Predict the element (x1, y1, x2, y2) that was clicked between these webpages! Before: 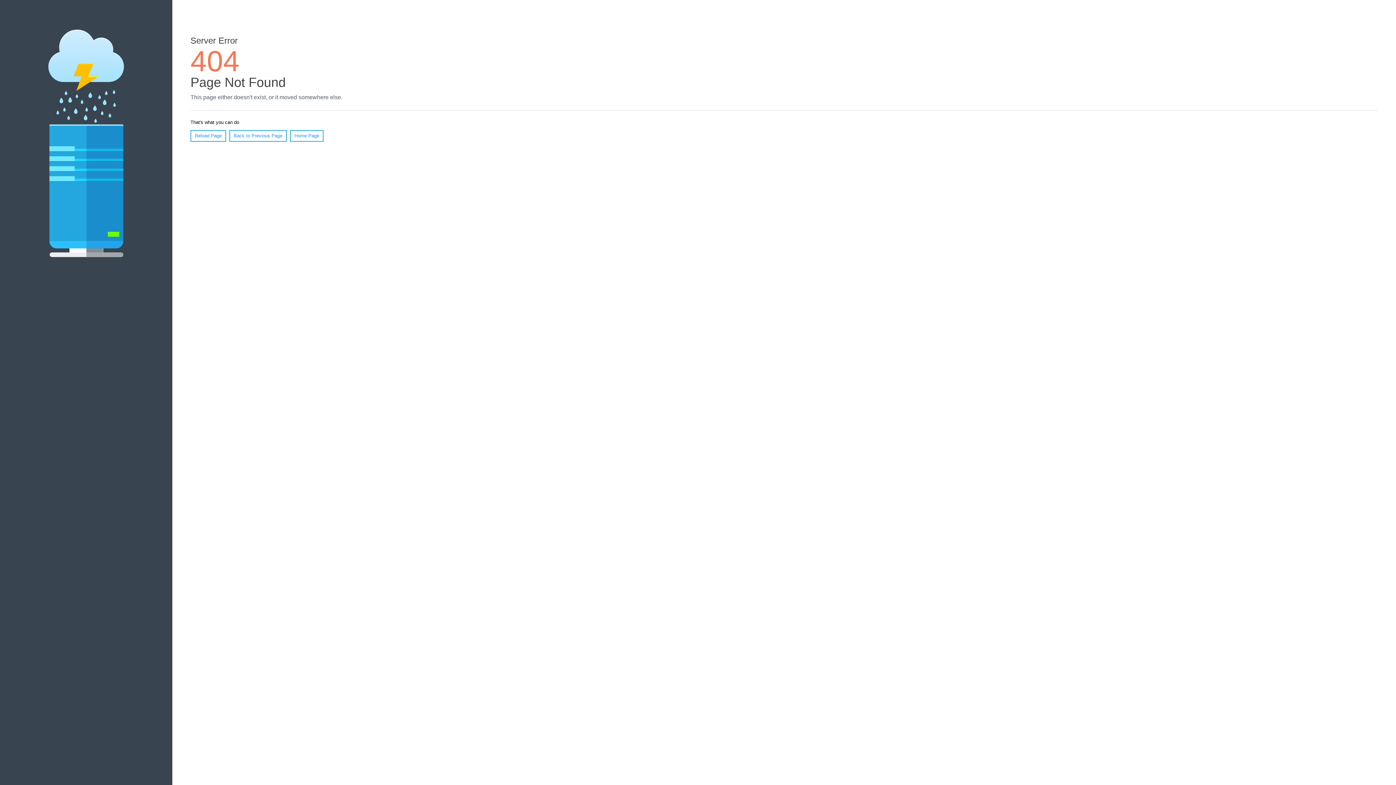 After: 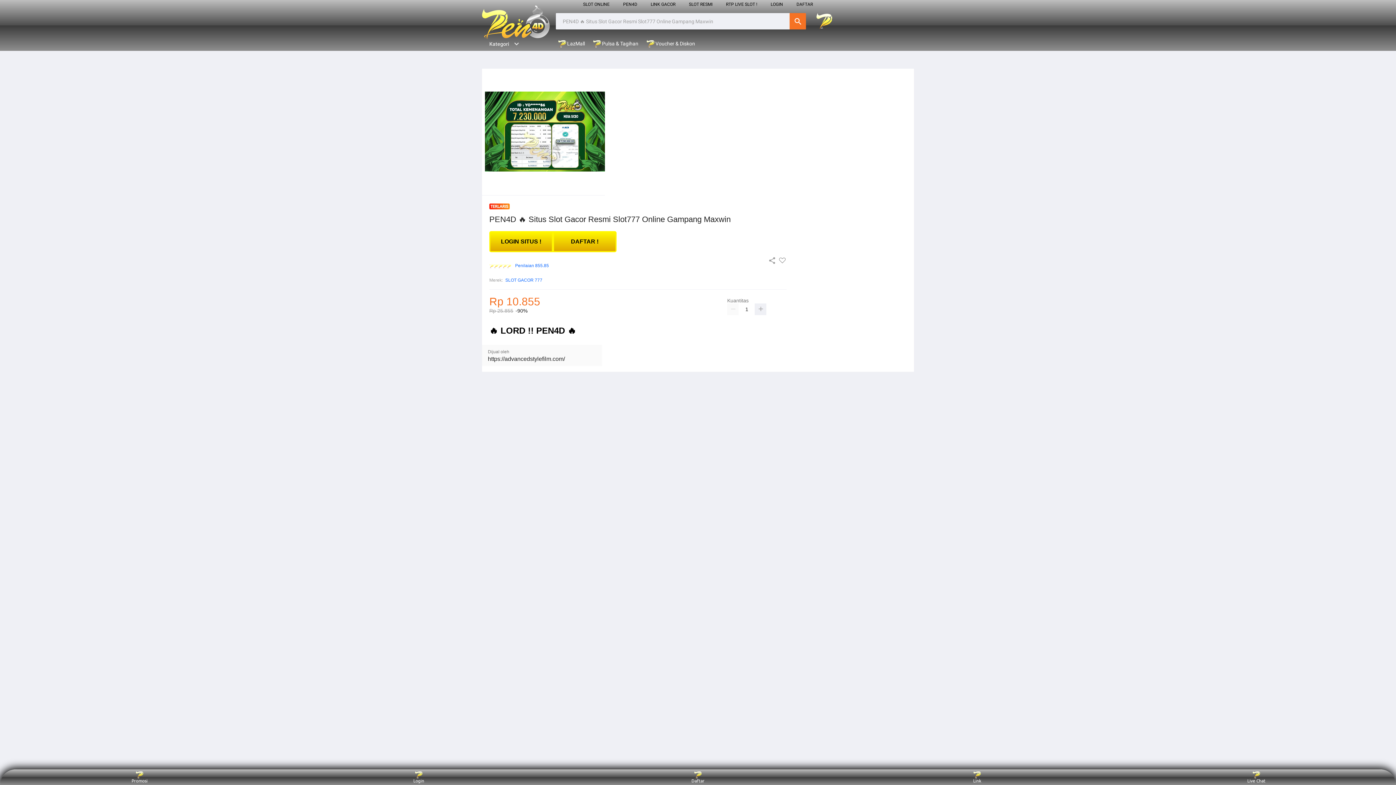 Action: bbox: (290, 130, 323, 141) label: Home Page